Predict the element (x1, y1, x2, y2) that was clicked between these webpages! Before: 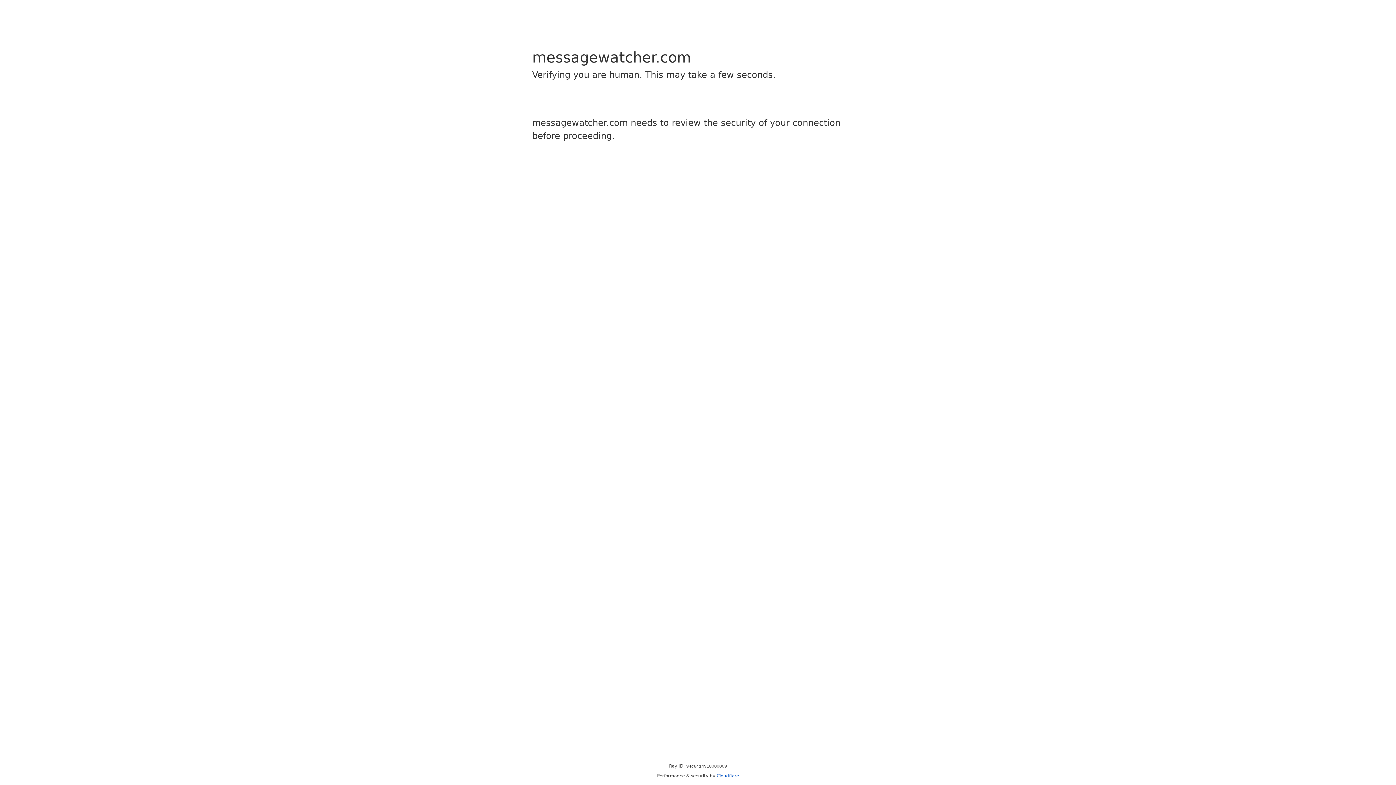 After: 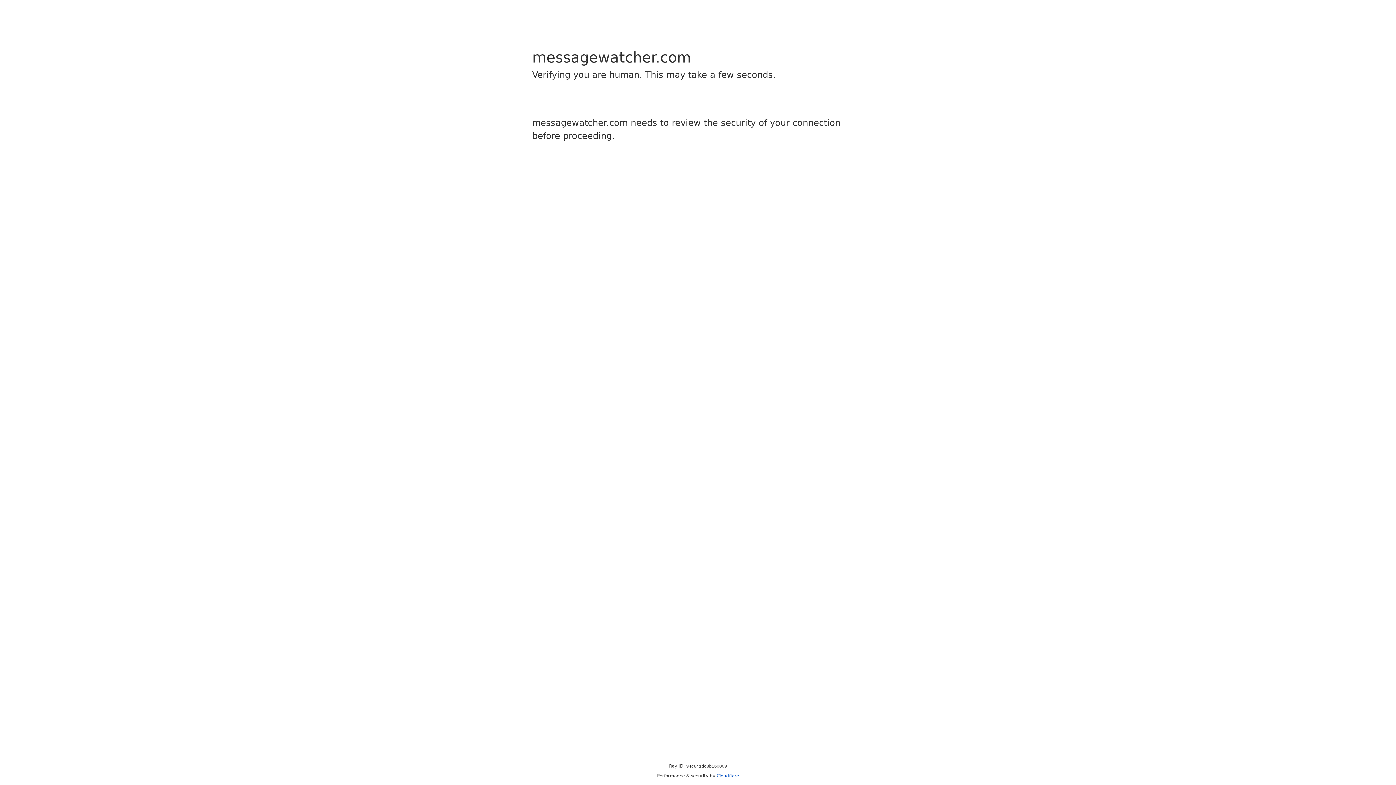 Action: bbox: (716, 773, 739, 778) label: Cloudflare